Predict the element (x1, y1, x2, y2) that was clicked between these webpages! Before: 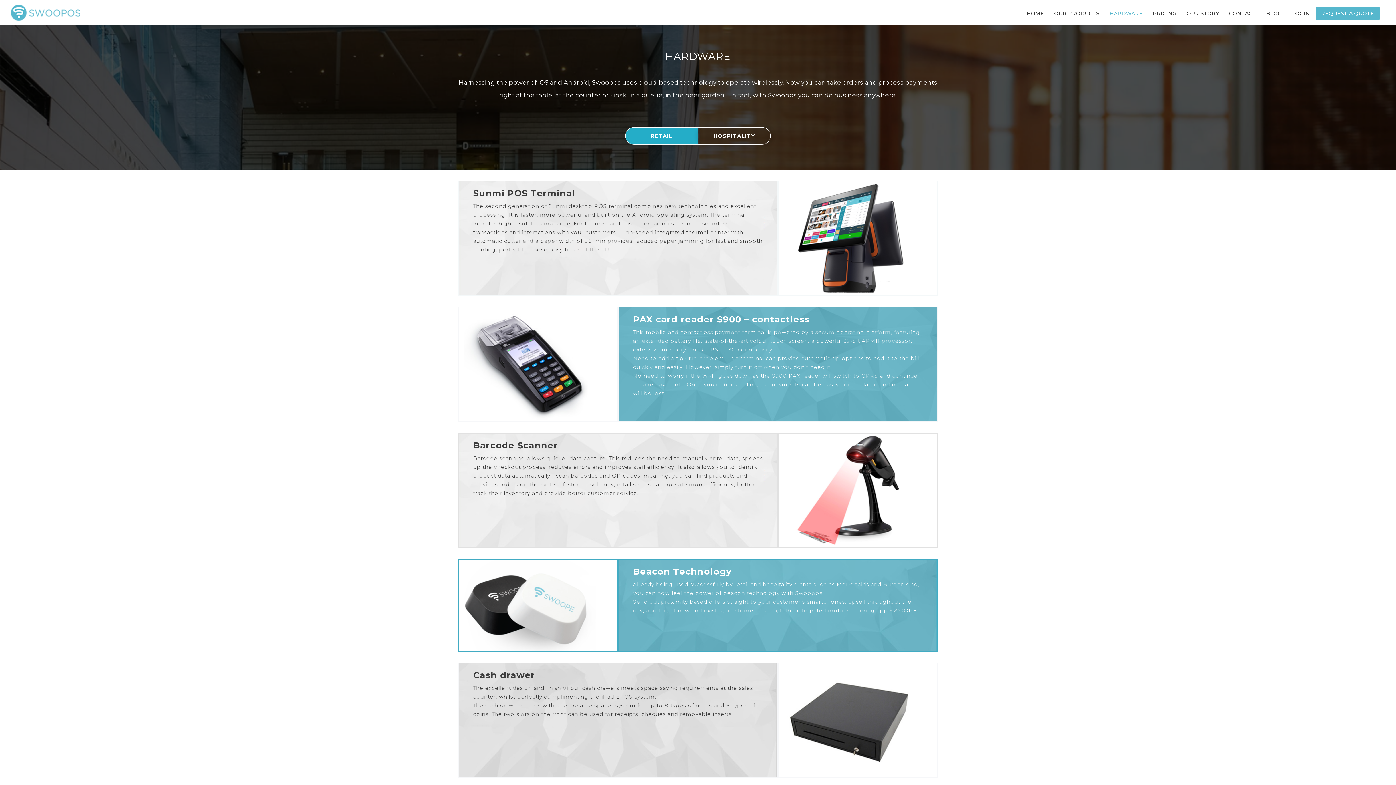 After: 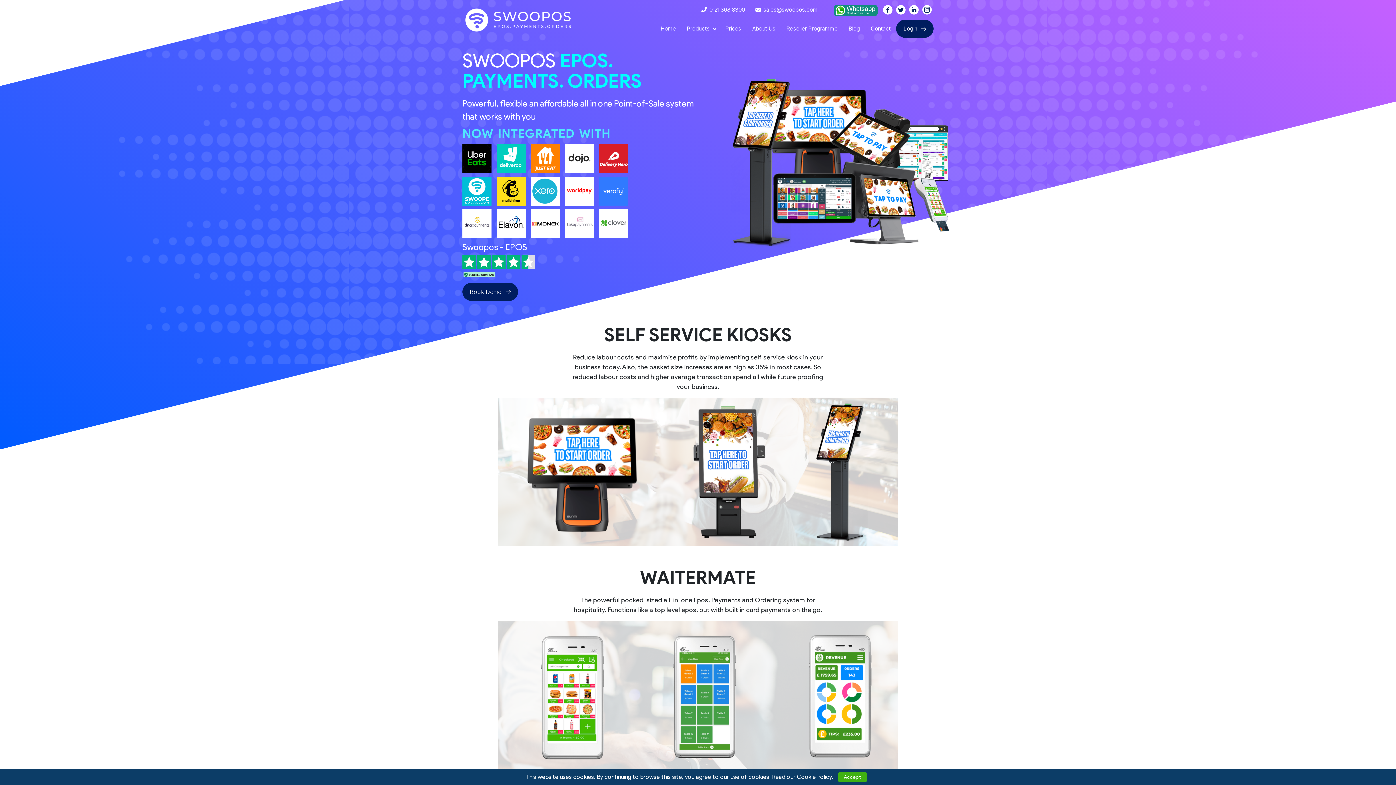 Action: label: HOME bbox: (1022, 7, 1048, 19)